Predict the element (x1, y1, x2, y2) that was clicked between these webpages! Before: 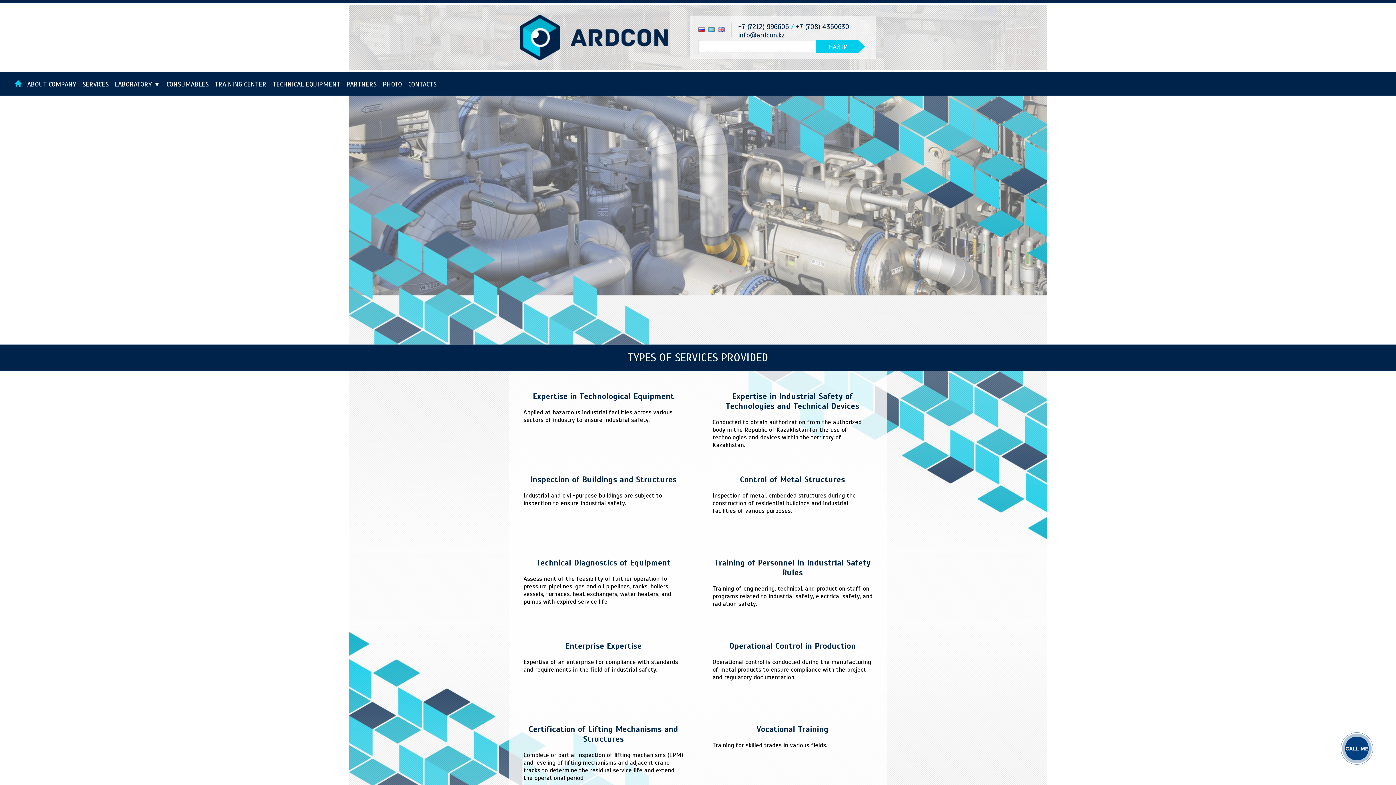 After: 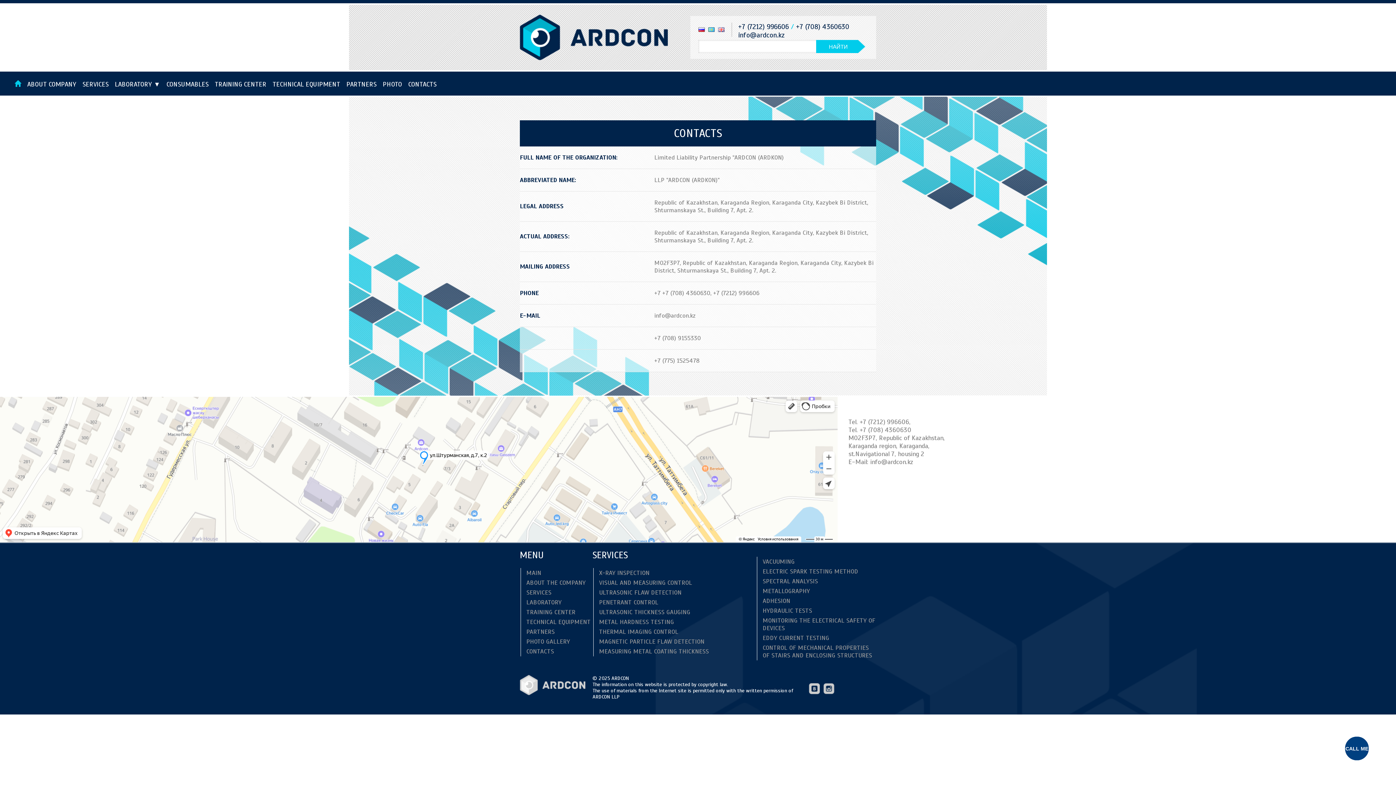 Action: bbox: (408, 80, 436, 88) label: CONTACTS